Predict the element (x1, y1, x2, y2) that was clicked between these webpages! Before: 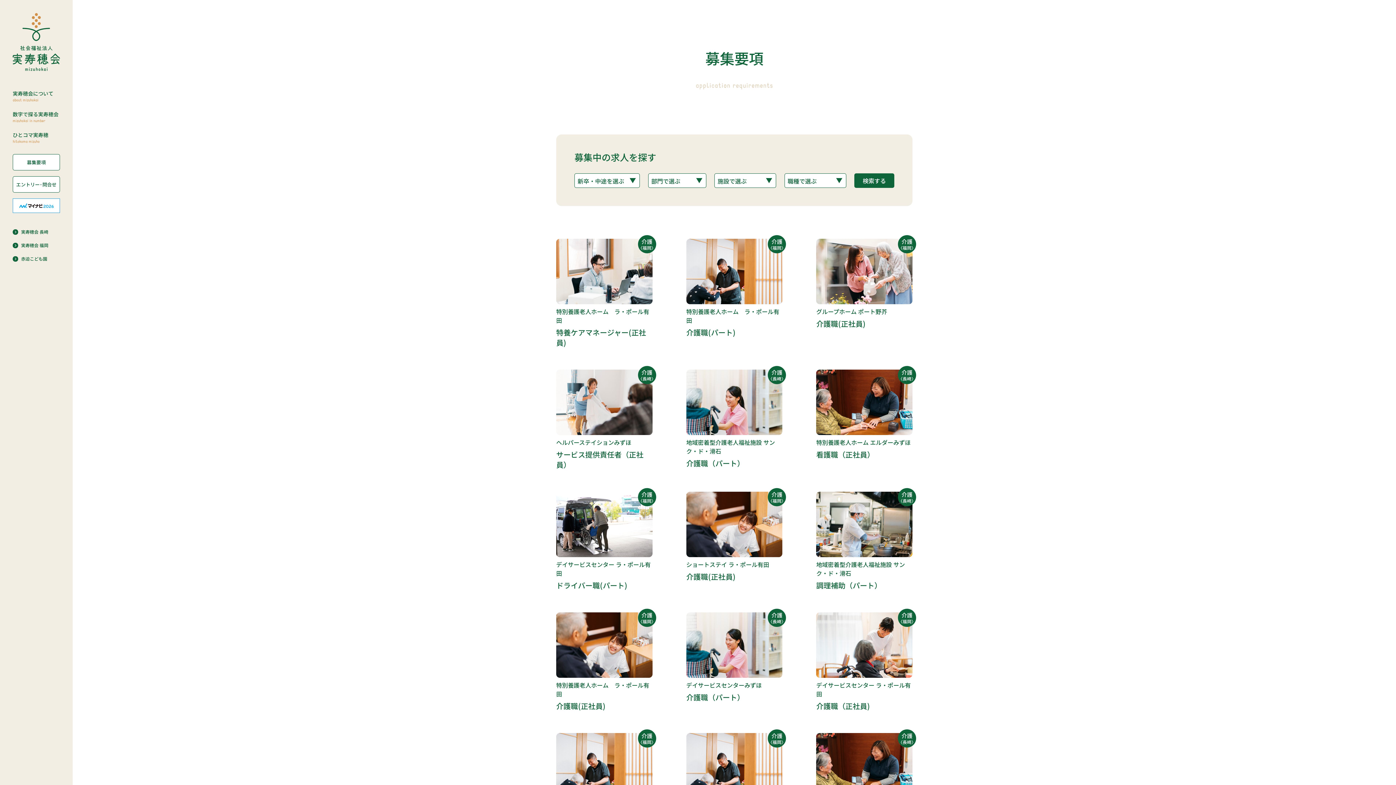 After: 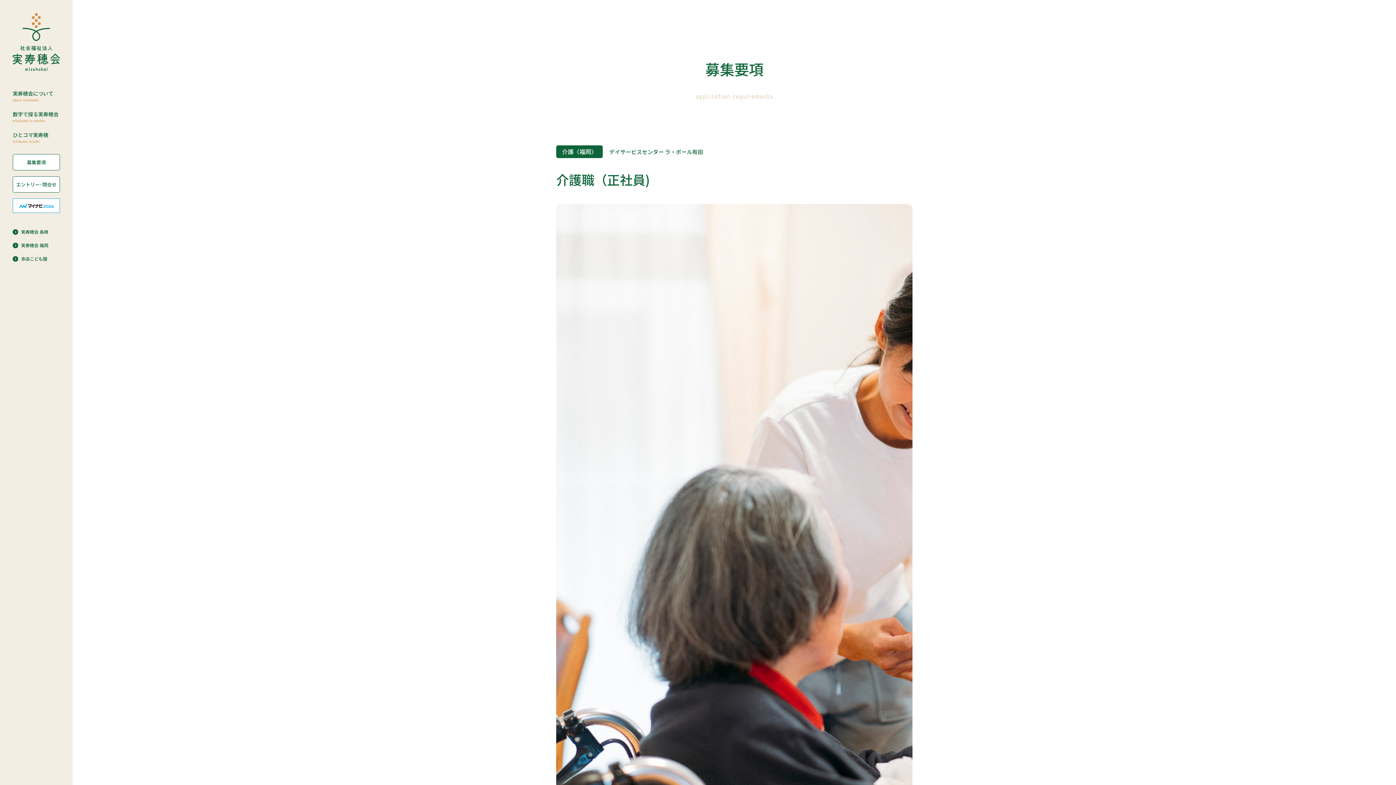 Action: label: 介護
〈福岡〉

デイサービスセンター ラ・ポール有田

介護職（正社員) bbox: (816, 612, 912, 711)